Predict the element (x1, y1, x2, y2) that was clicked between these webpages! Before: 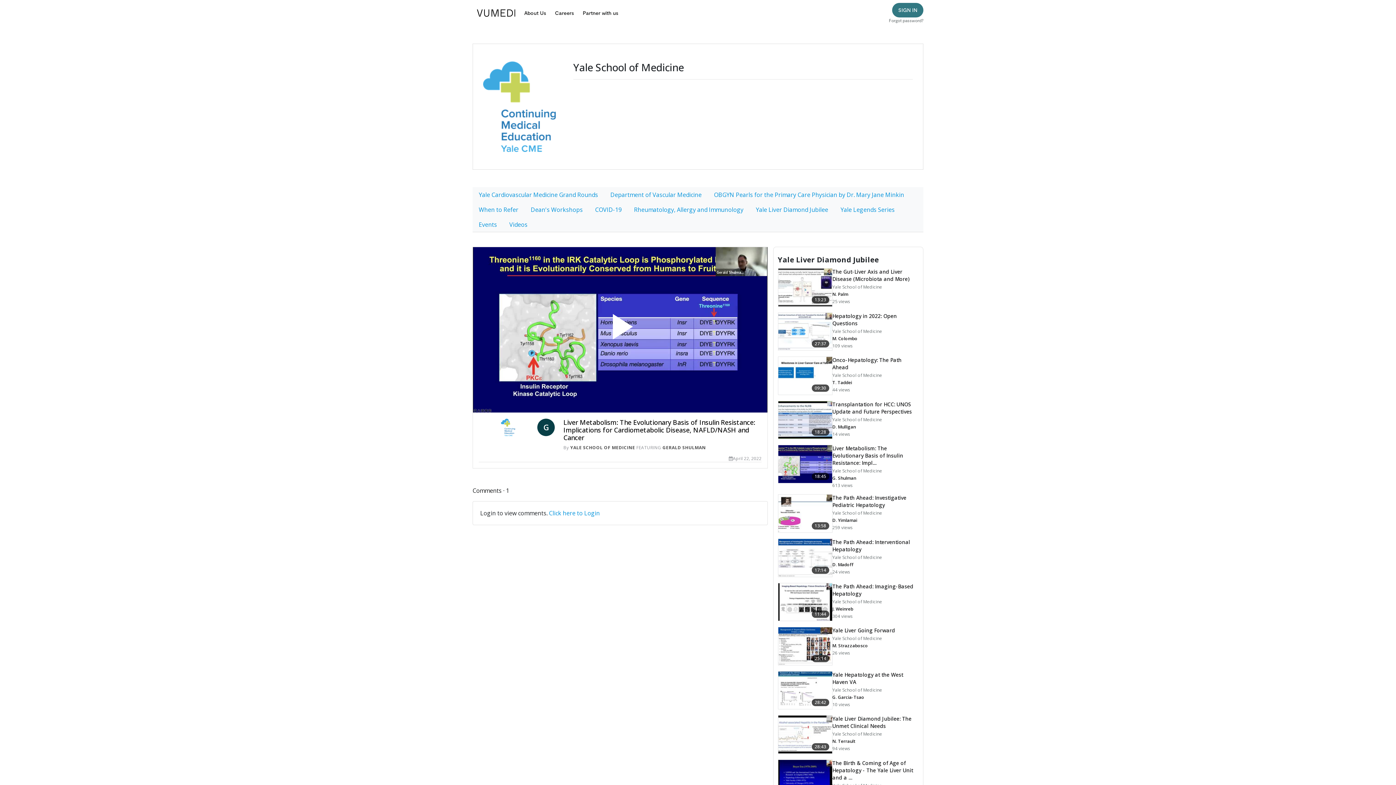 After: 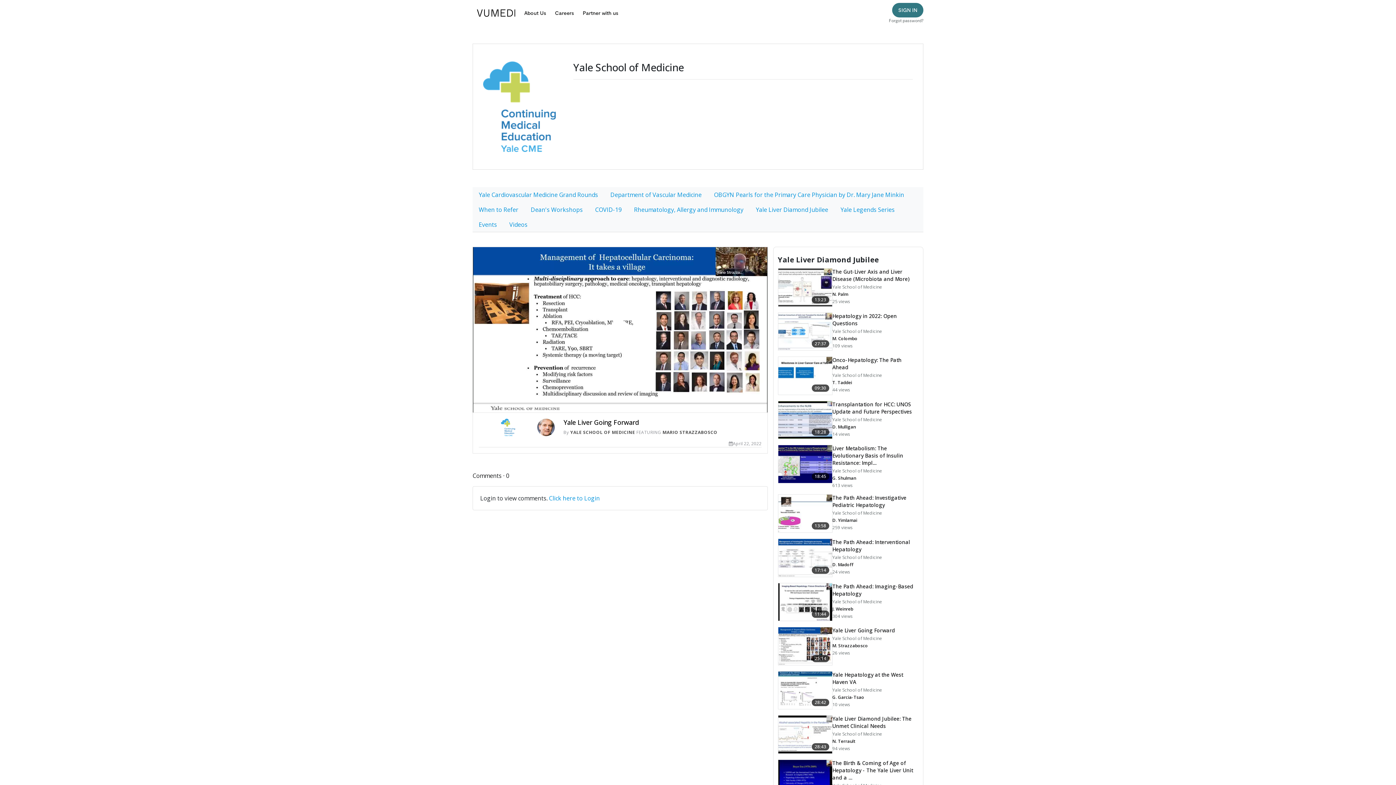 Action: label: 25:14
Yale Liver Going Forward

Yale School of Medicine

M. Strazzabosco

26 views bbox: (778, 627, 918, 665)